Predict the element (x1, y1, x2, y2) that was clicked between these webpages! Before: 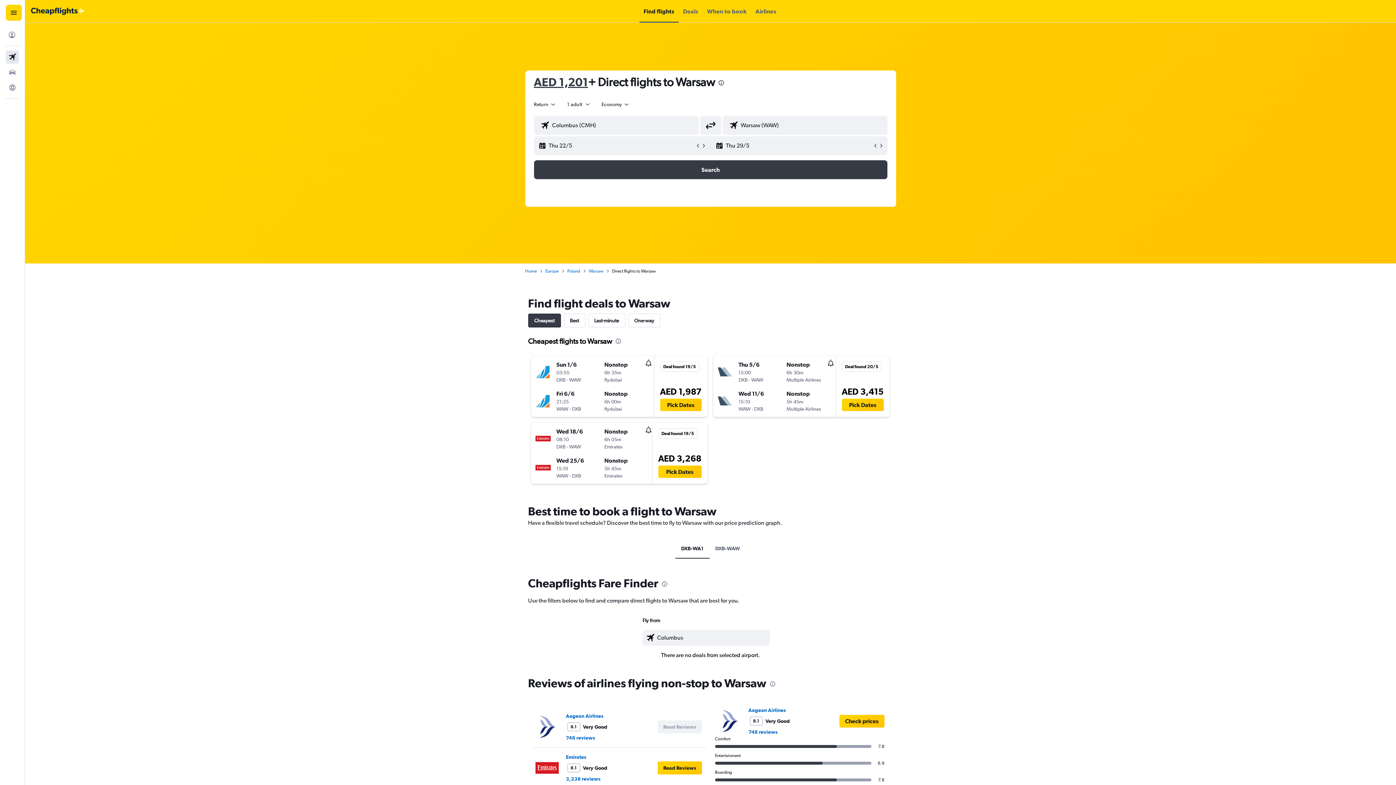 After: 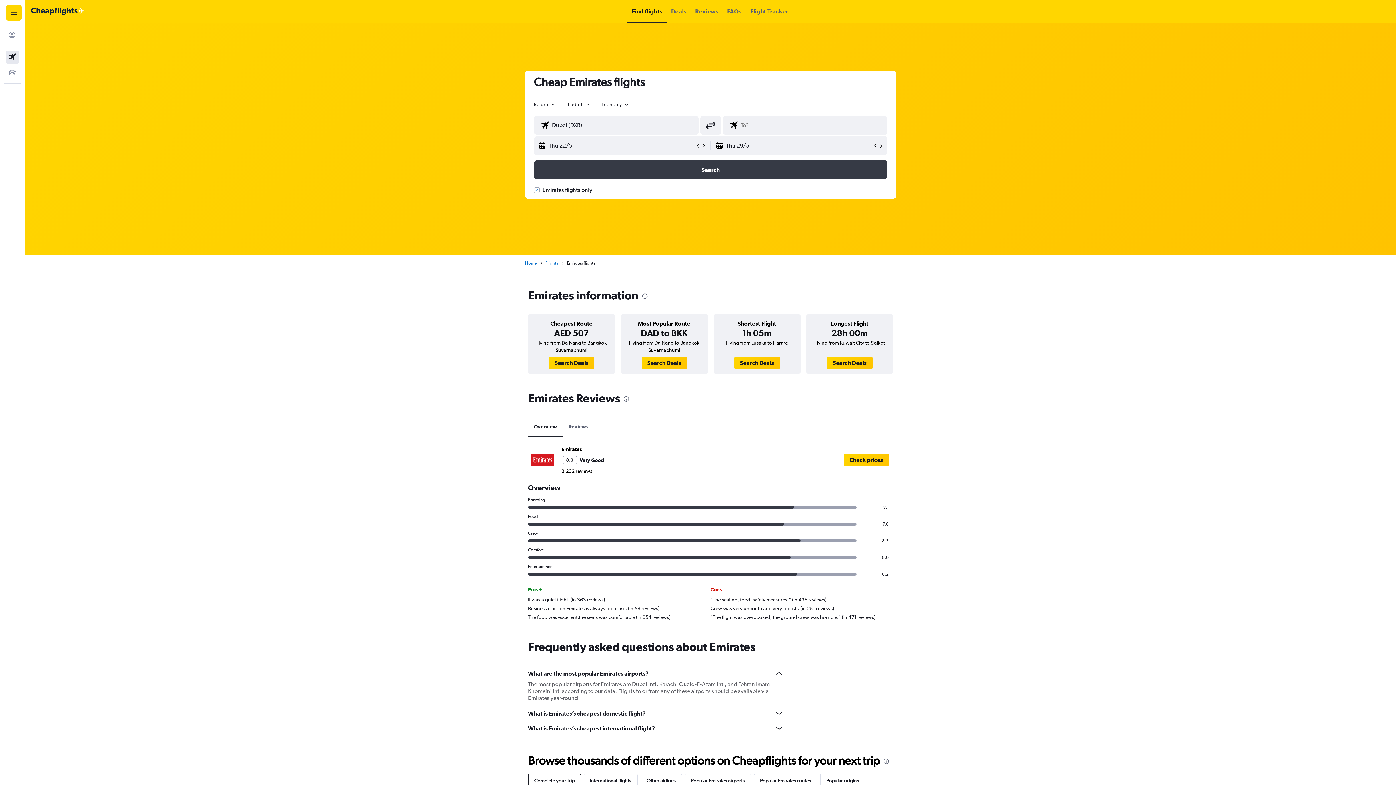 Action: label: Emirates bbox: (566, 754, 586, 760)